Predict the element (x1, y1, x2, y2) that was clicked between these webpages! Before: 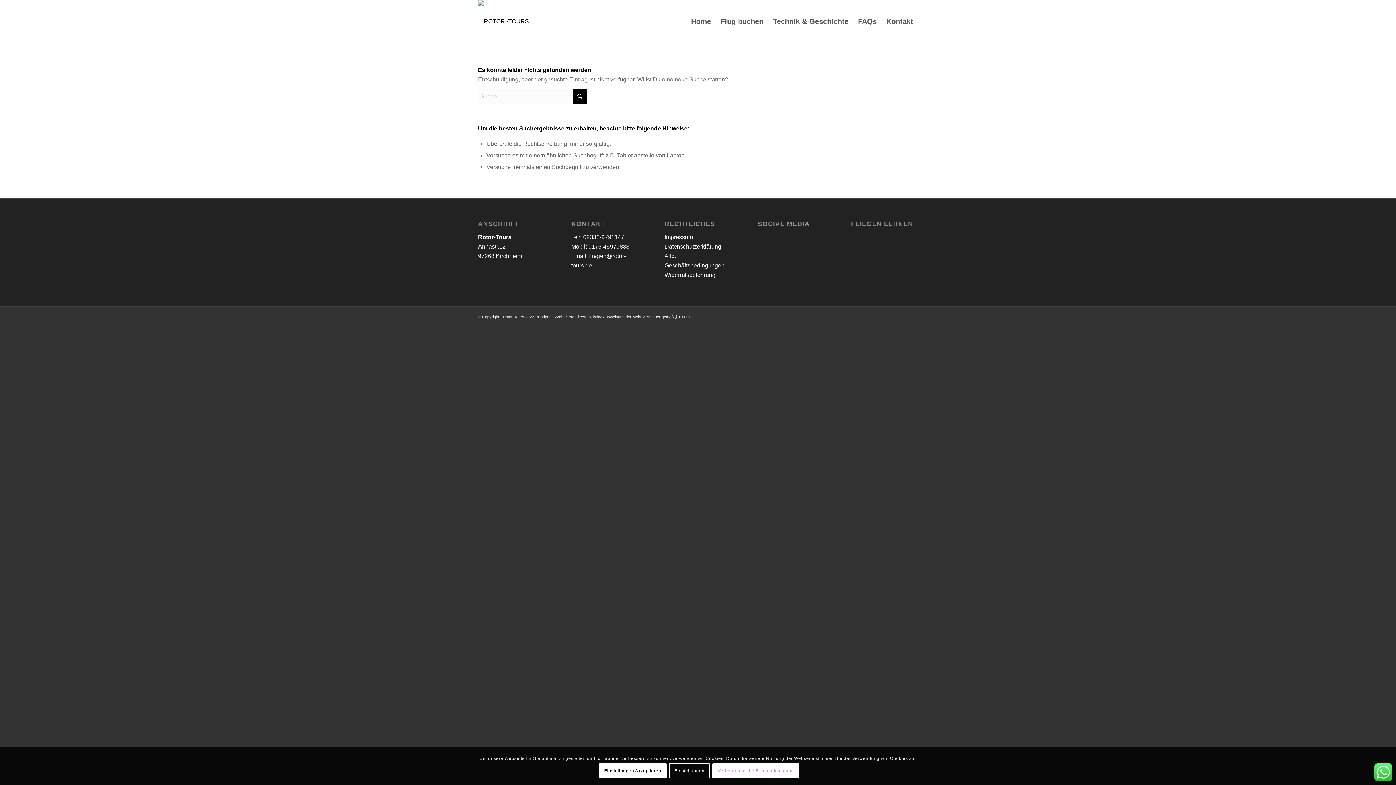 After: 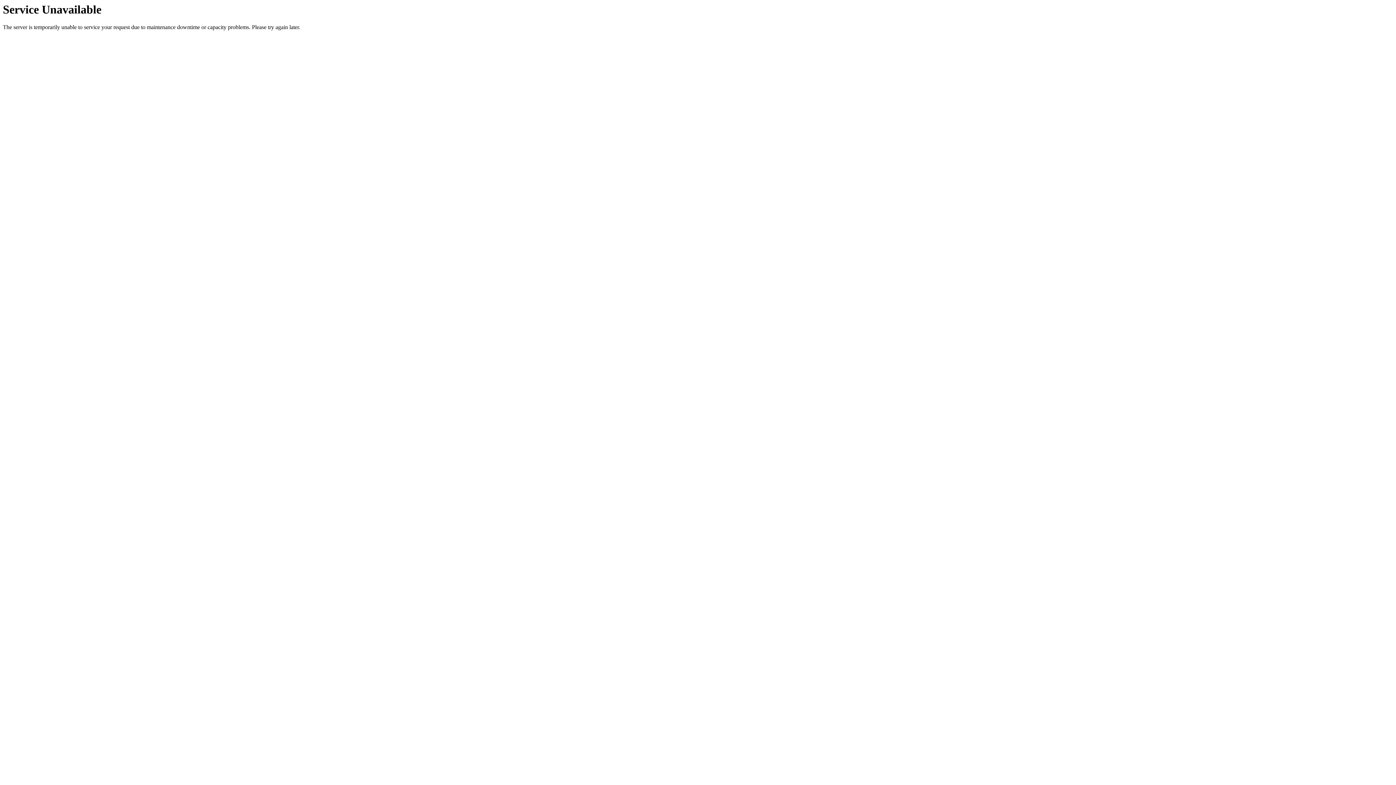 Action: label: Flug buchen bbox: (716, 0, 768, 42)